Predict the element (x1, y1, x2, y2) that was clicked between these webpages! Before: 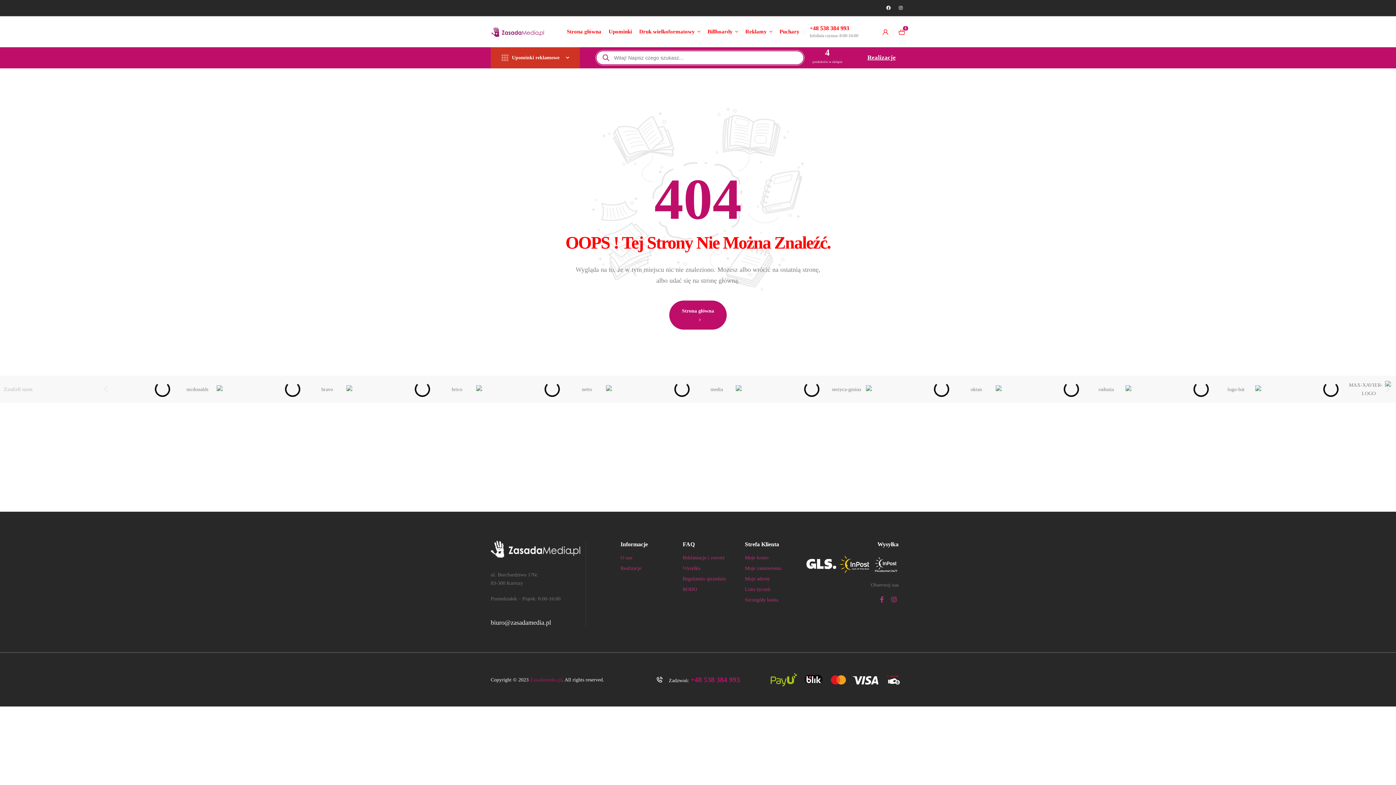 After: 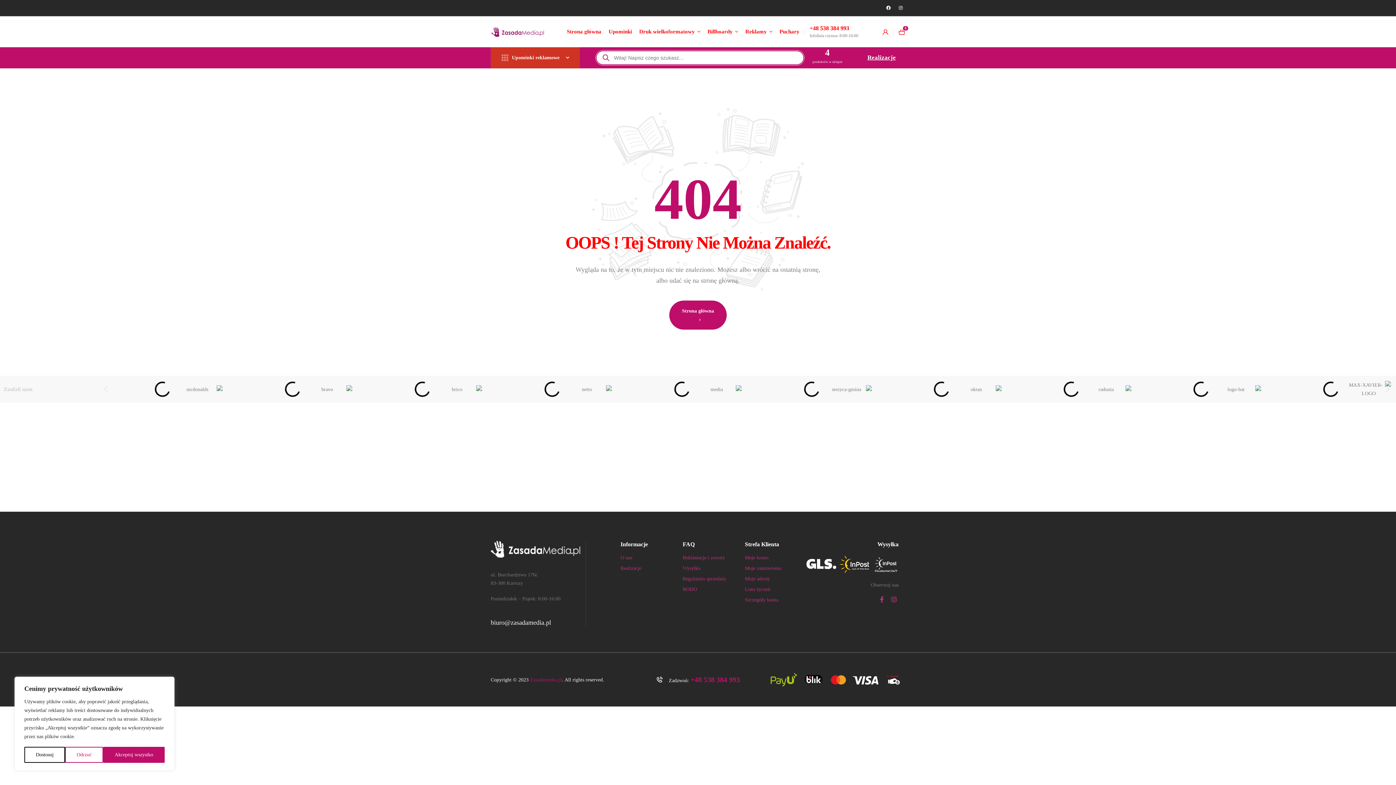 Action: bbox: (101, 384, 110, 394)